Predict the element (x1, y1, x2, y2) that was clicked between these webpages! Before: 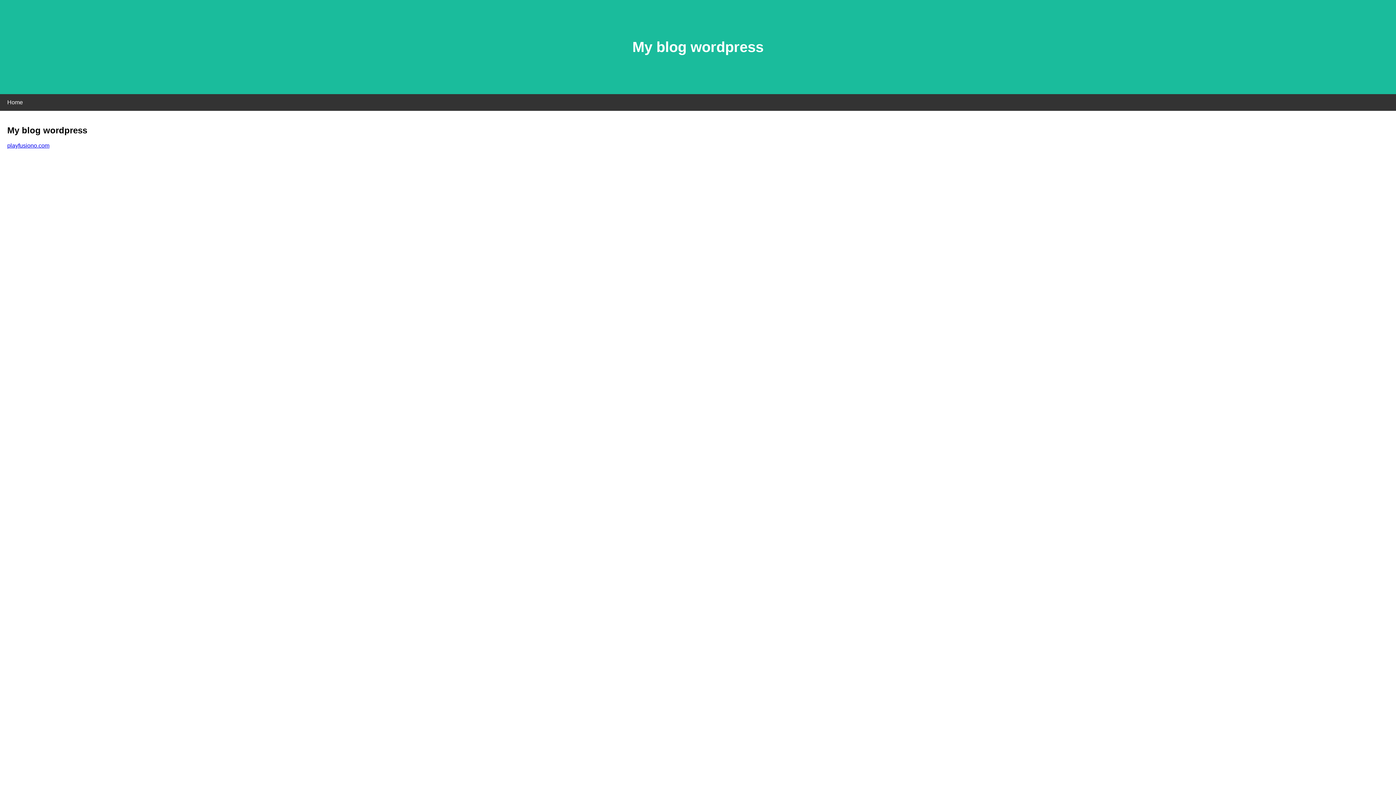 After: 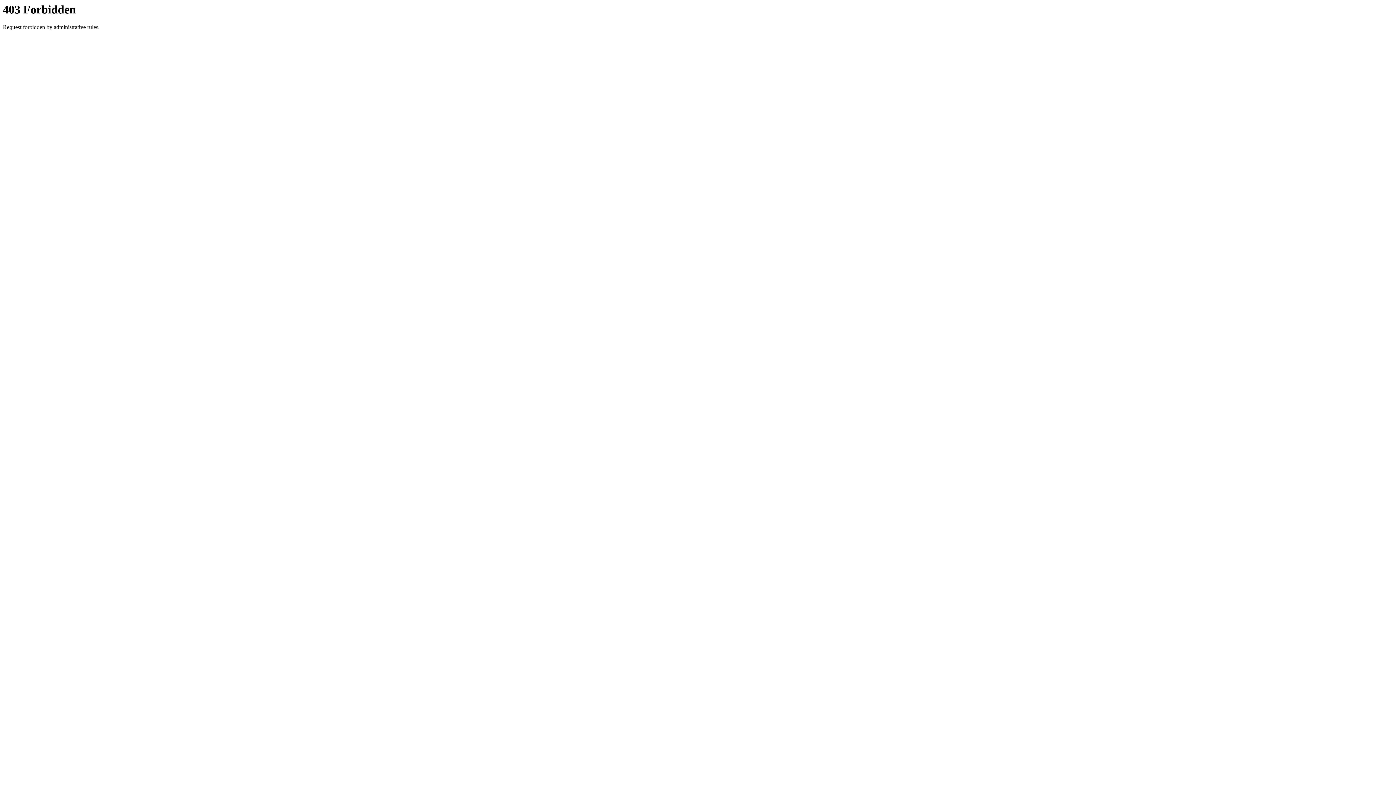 Action: bbox: (7, 142, 49, 148) label: playfusiono.com